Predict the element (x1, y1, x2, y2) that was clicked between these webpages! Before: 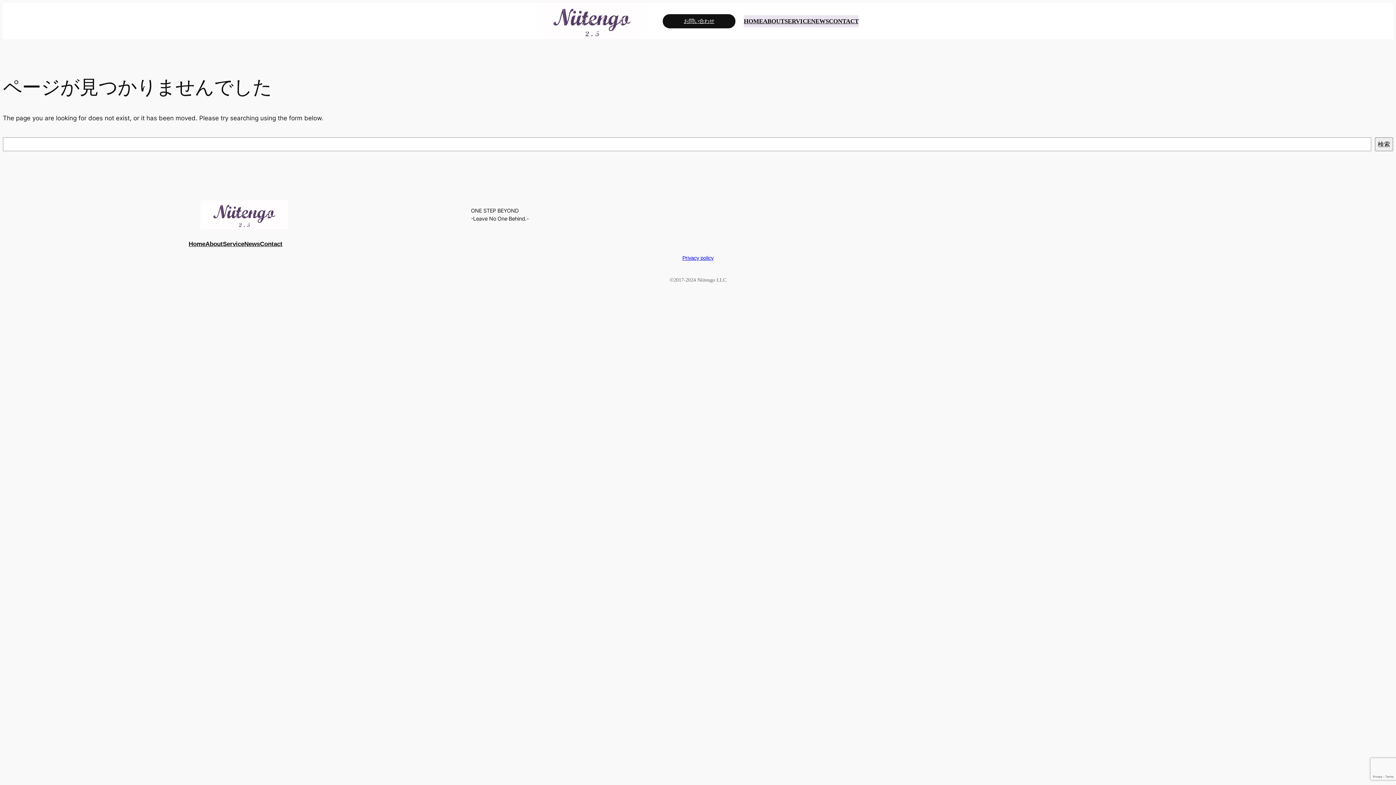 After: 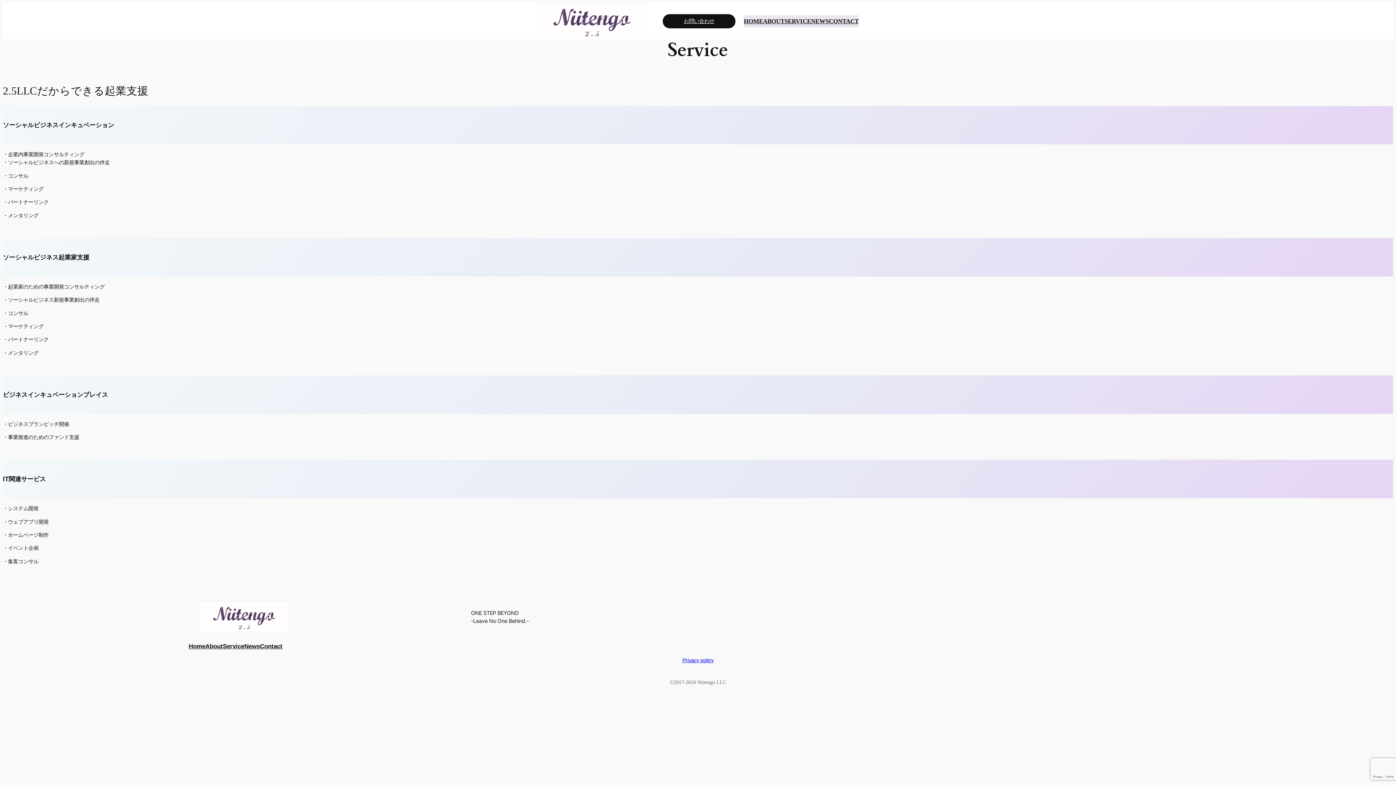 Action: label: SERVICE bbox: (784, 15, 811, 27)